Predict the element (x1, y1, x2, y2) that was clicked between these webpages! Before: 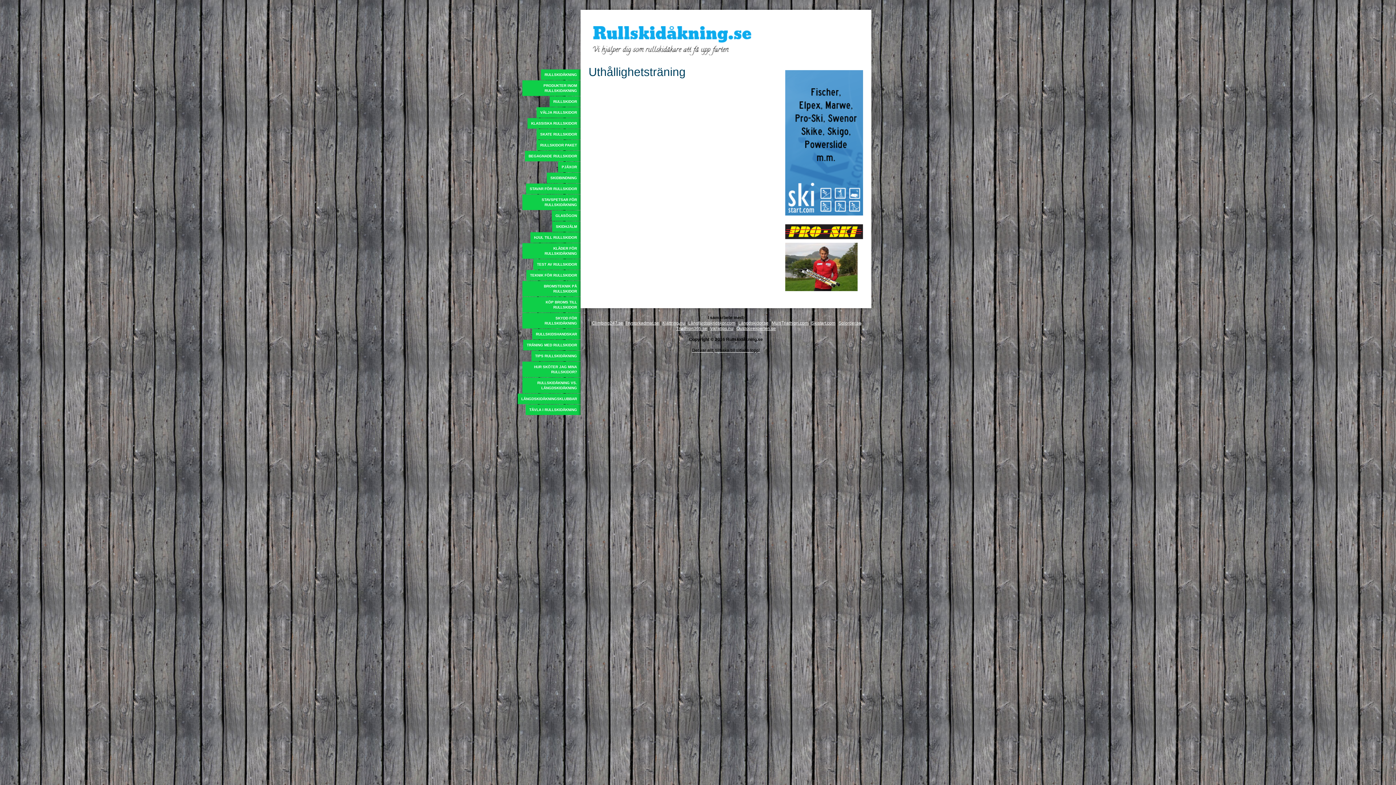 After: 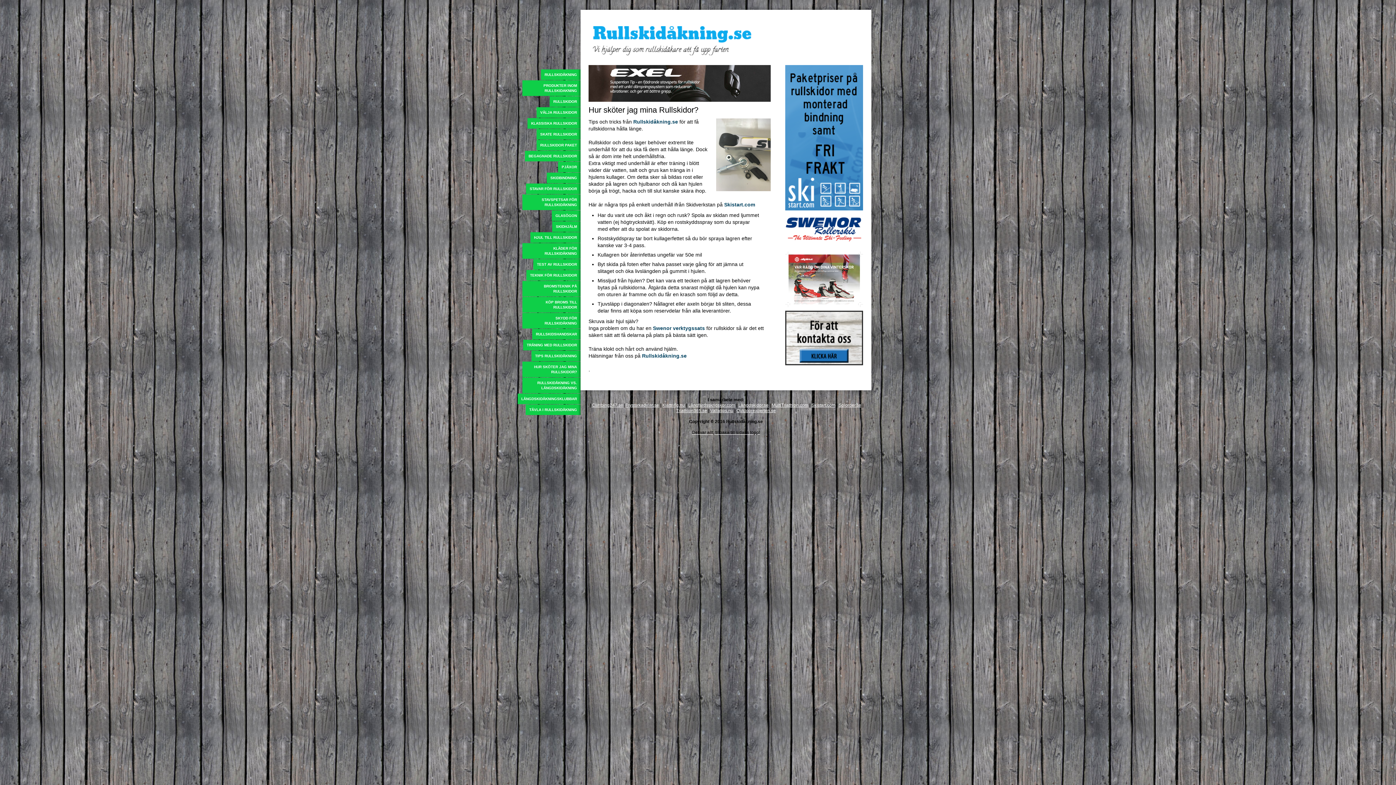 Action: bbox: (522, 361, 580, 377) label: HUR SKÖTER JAG MINA RULLSKIDOR?